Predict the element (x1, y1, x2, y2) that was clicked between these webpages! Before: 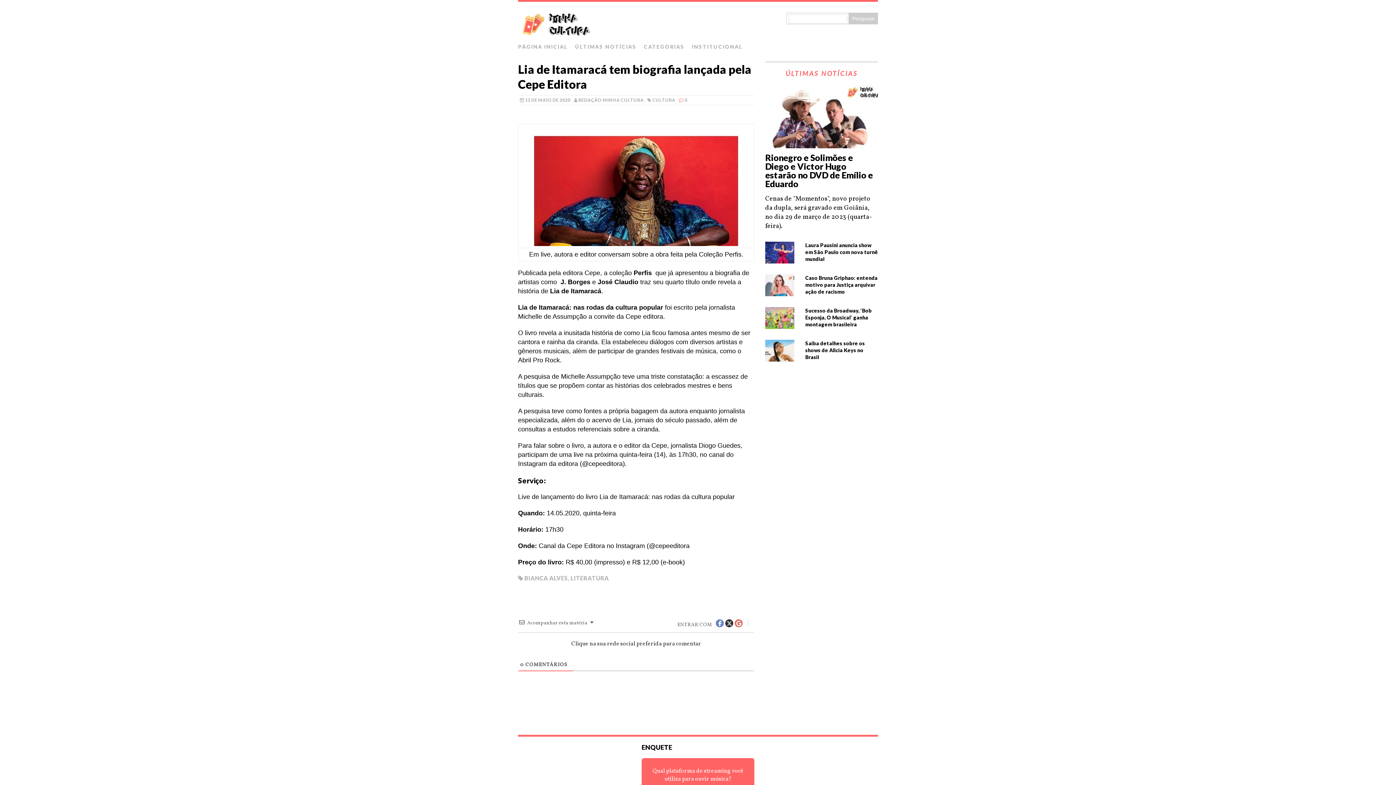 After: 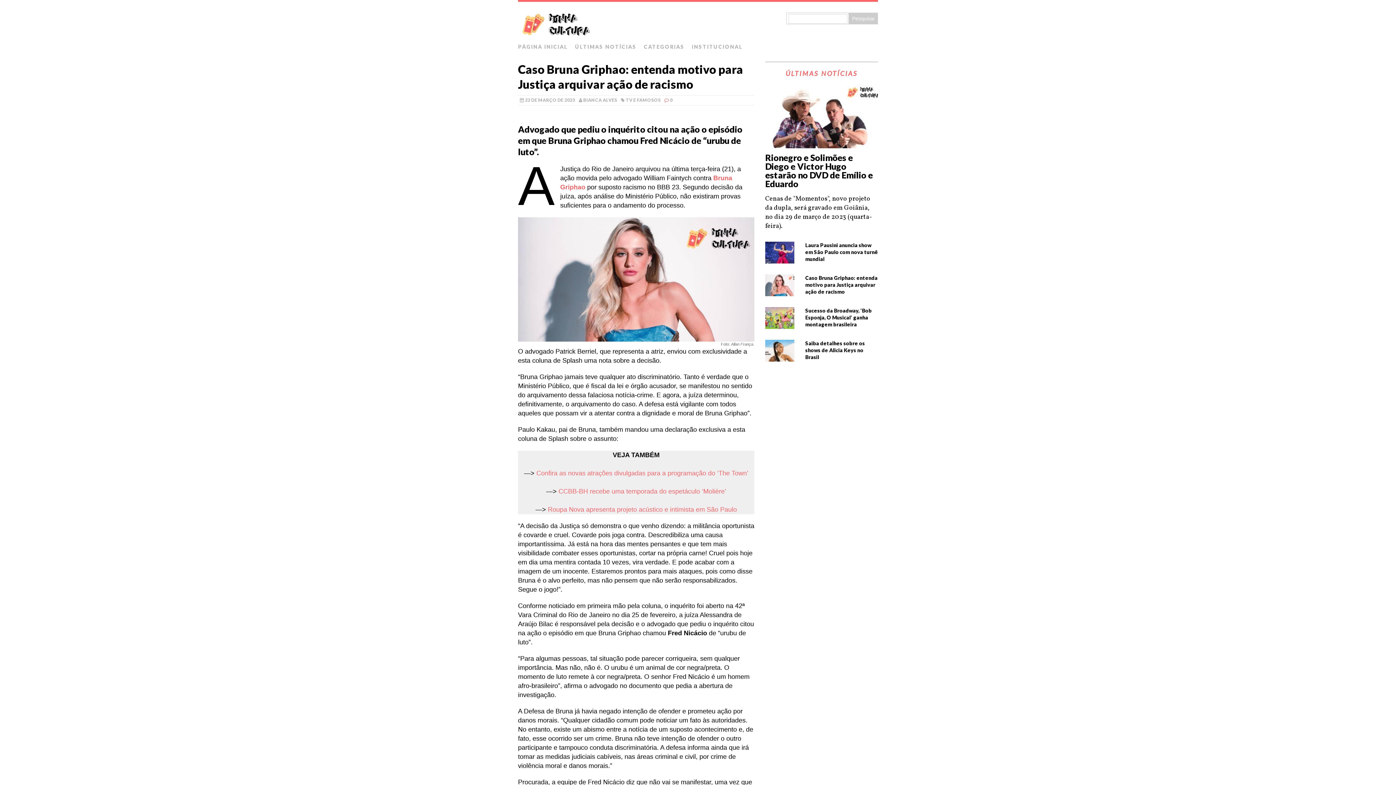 Action: label: Caso Bruna Griphao: entenda motivo para Justiça arquivar ação de racismo bbox: (805, 274, 877, 294)